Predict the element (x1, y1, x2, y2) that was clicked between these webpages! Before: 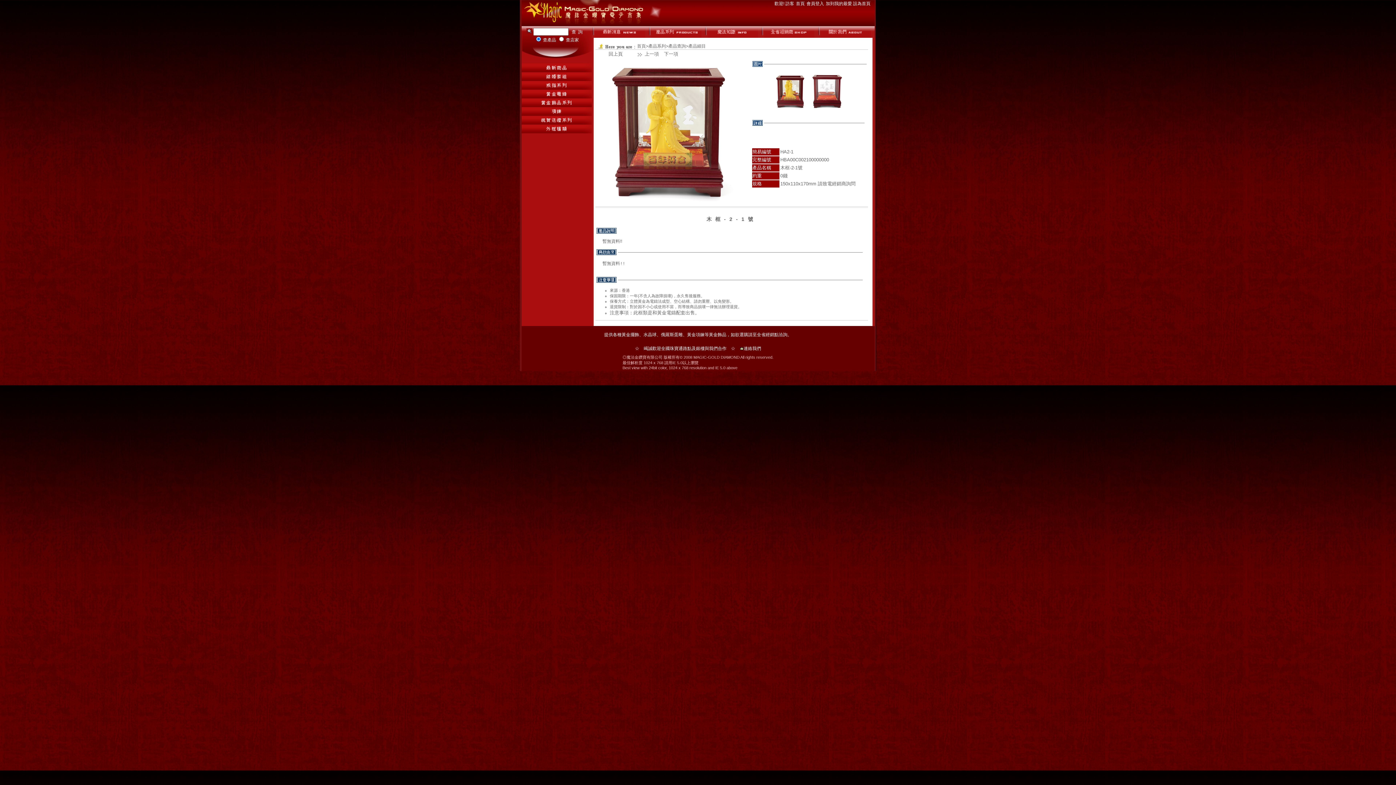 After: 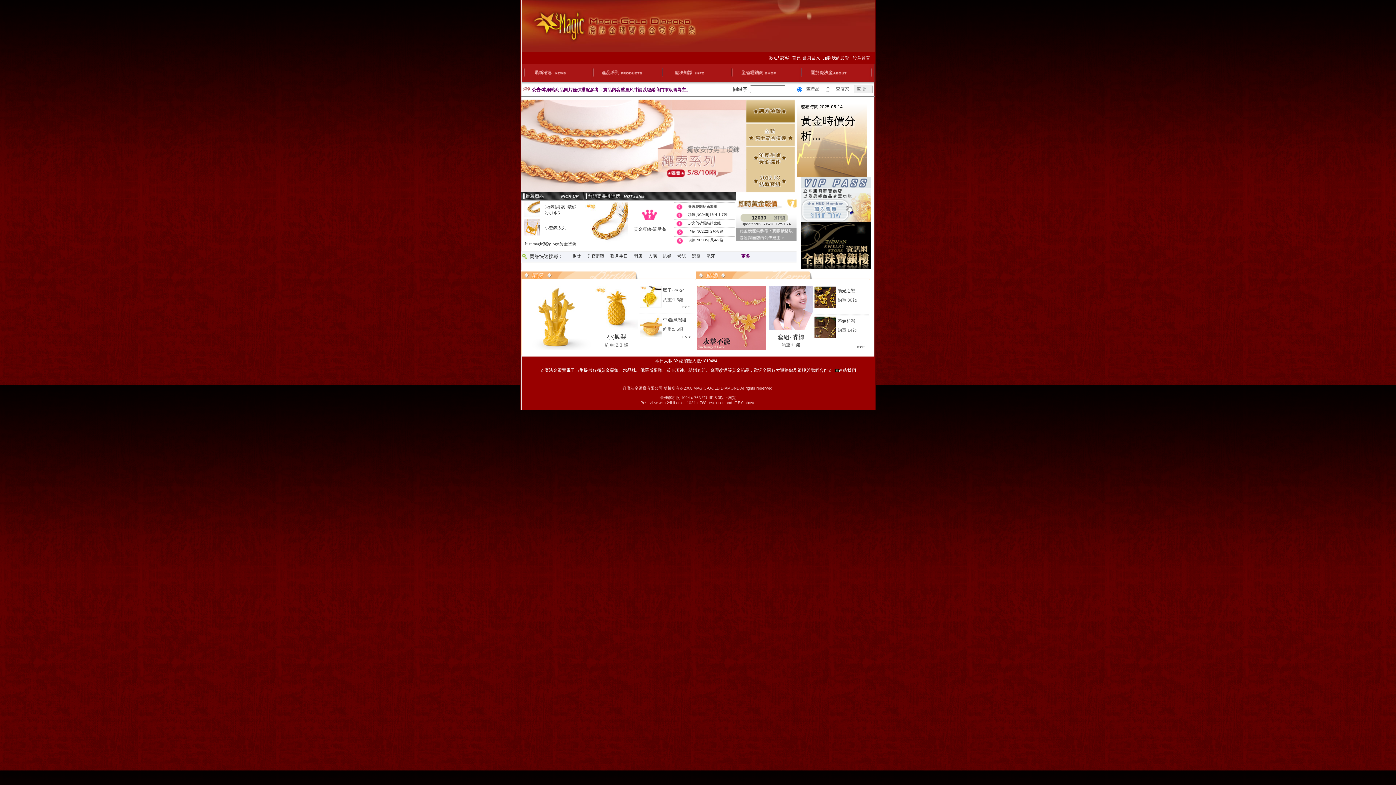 Action: label: 首頁 bbox: (637, 43, 646, 48)